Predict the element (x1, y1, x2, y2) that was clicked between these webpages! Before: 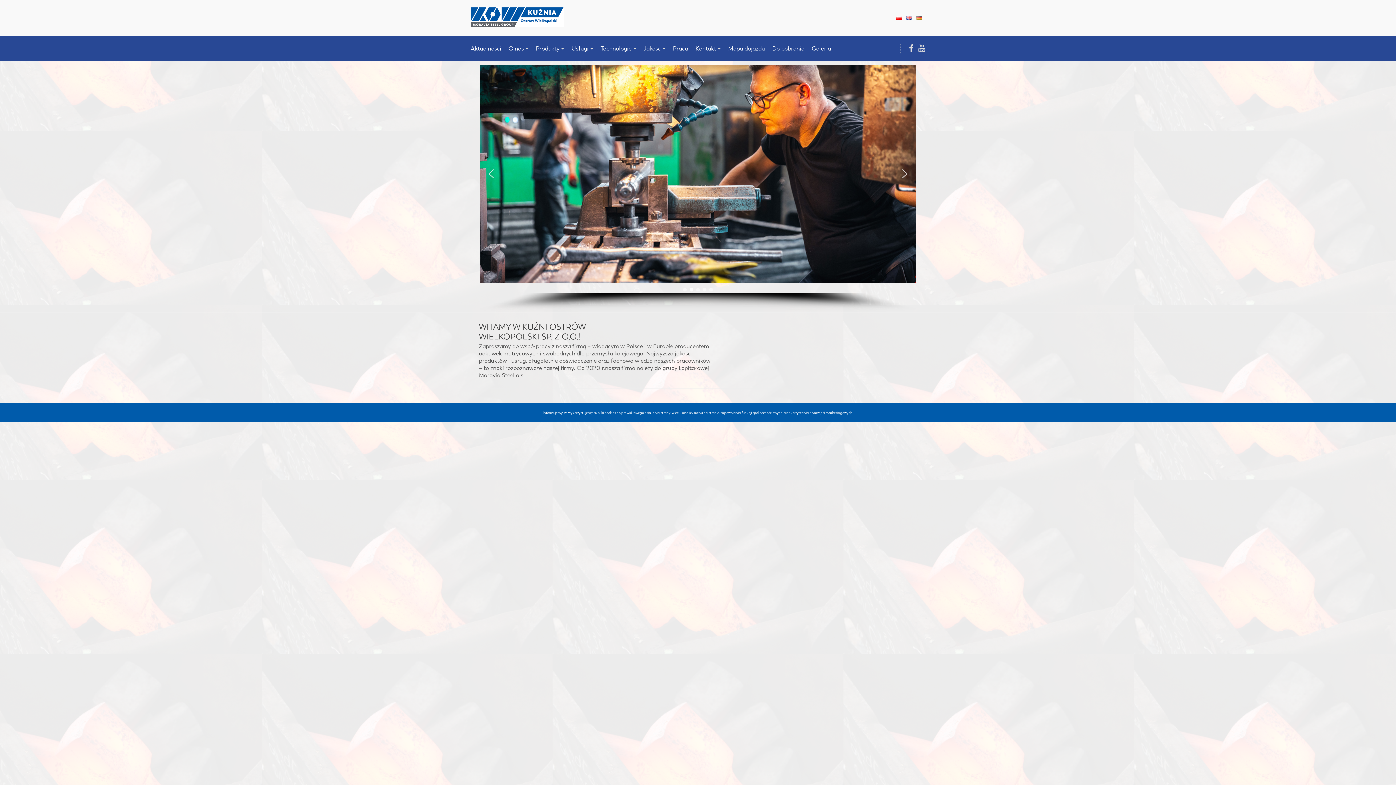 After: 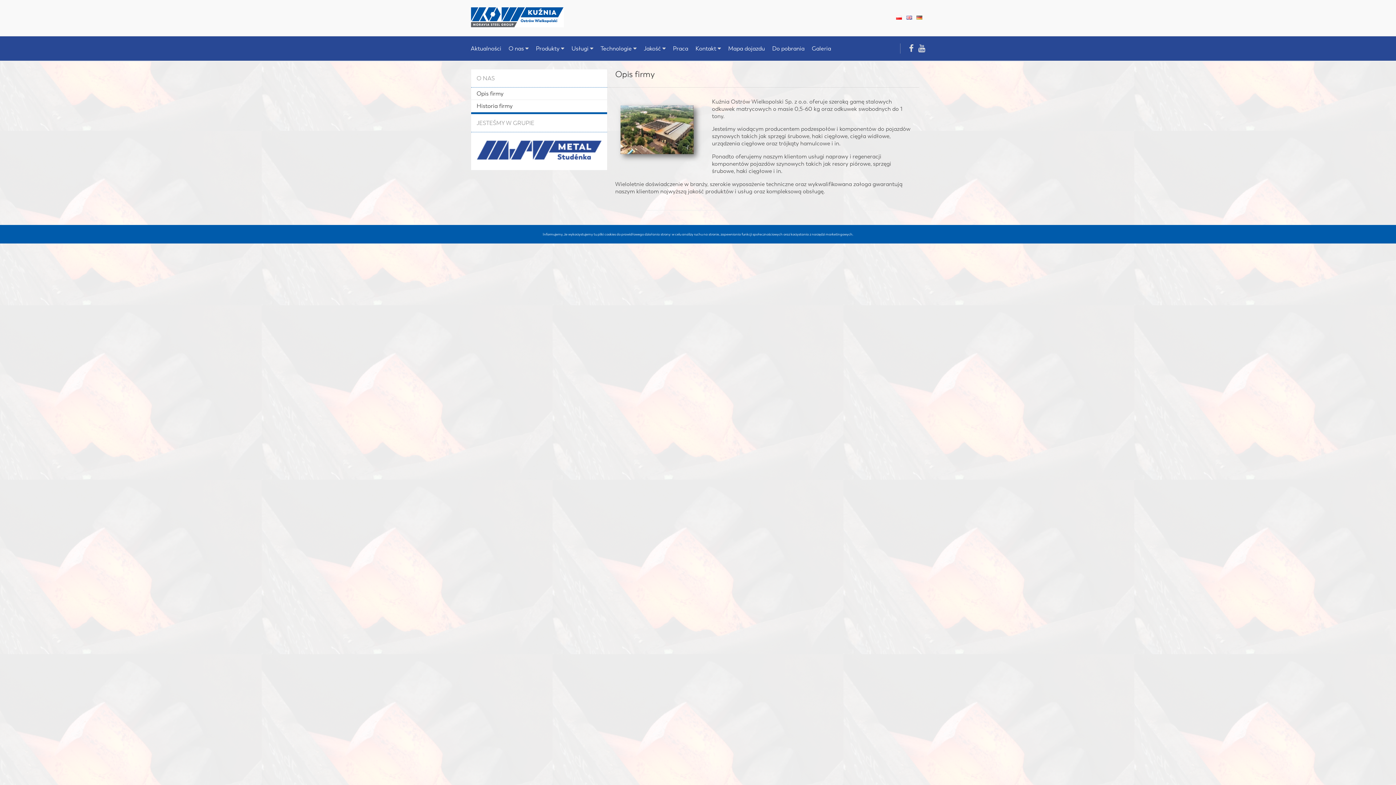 Action: bbox: (508, 45, 524, 52) label: O nas